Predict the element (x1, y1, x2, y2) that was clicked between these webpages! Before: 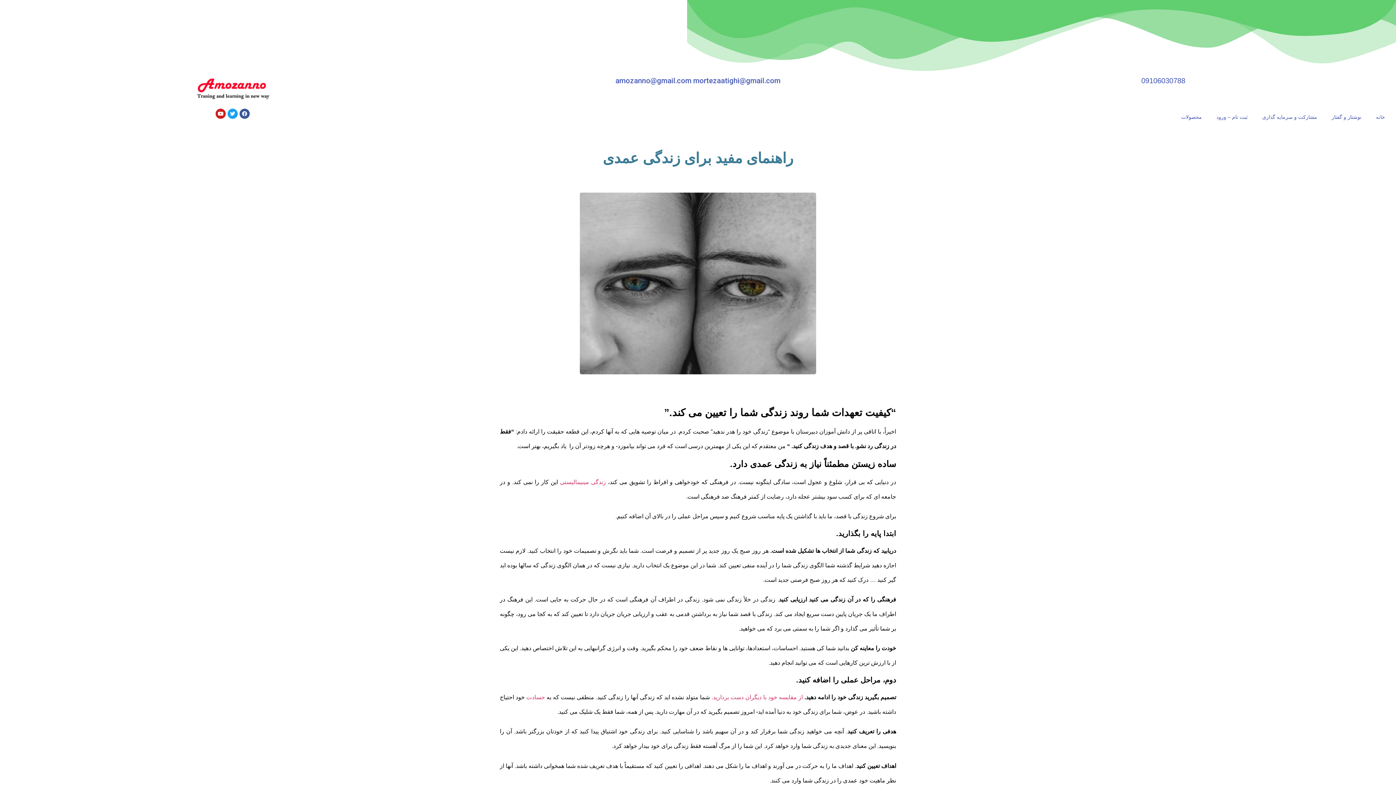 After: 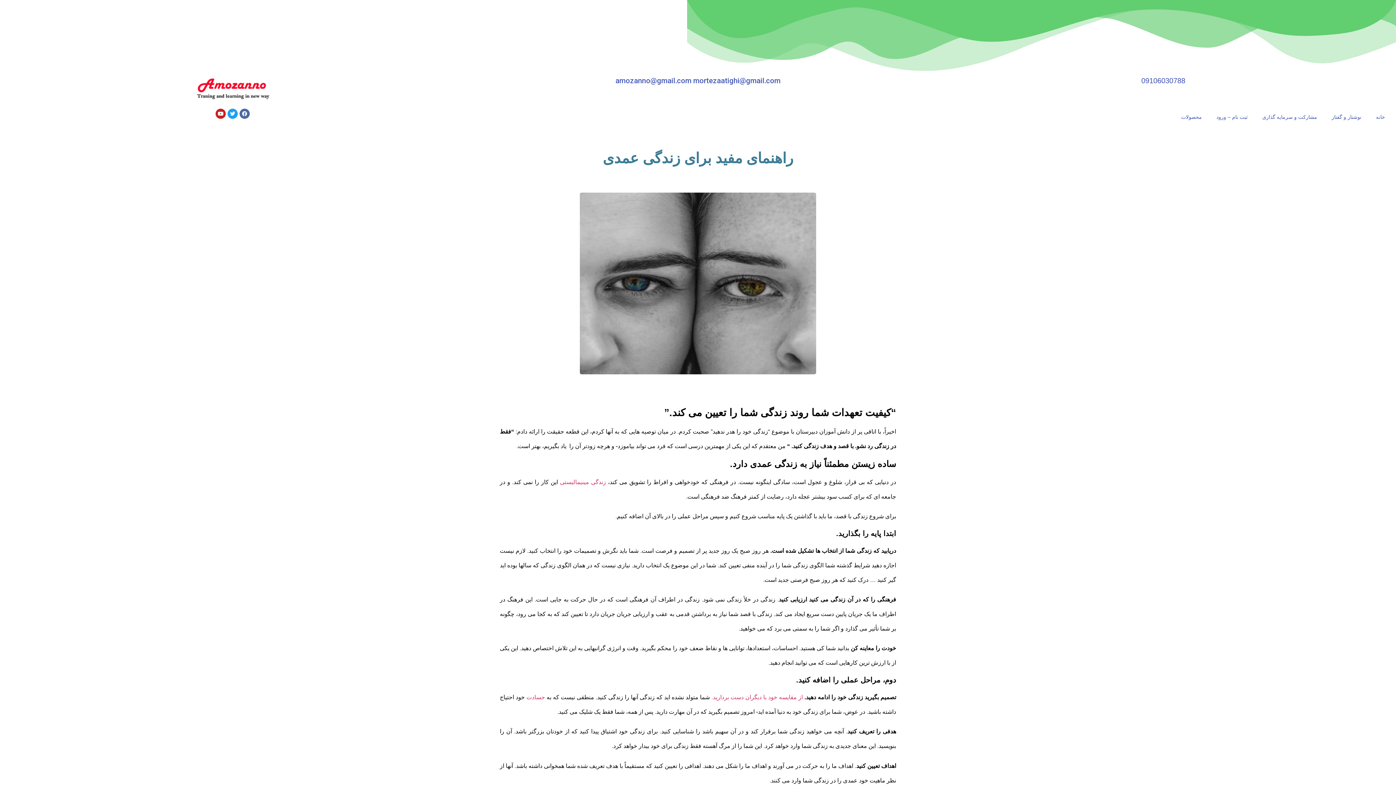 Action: bbox: (239, 108, 249, 118) label: Facebook